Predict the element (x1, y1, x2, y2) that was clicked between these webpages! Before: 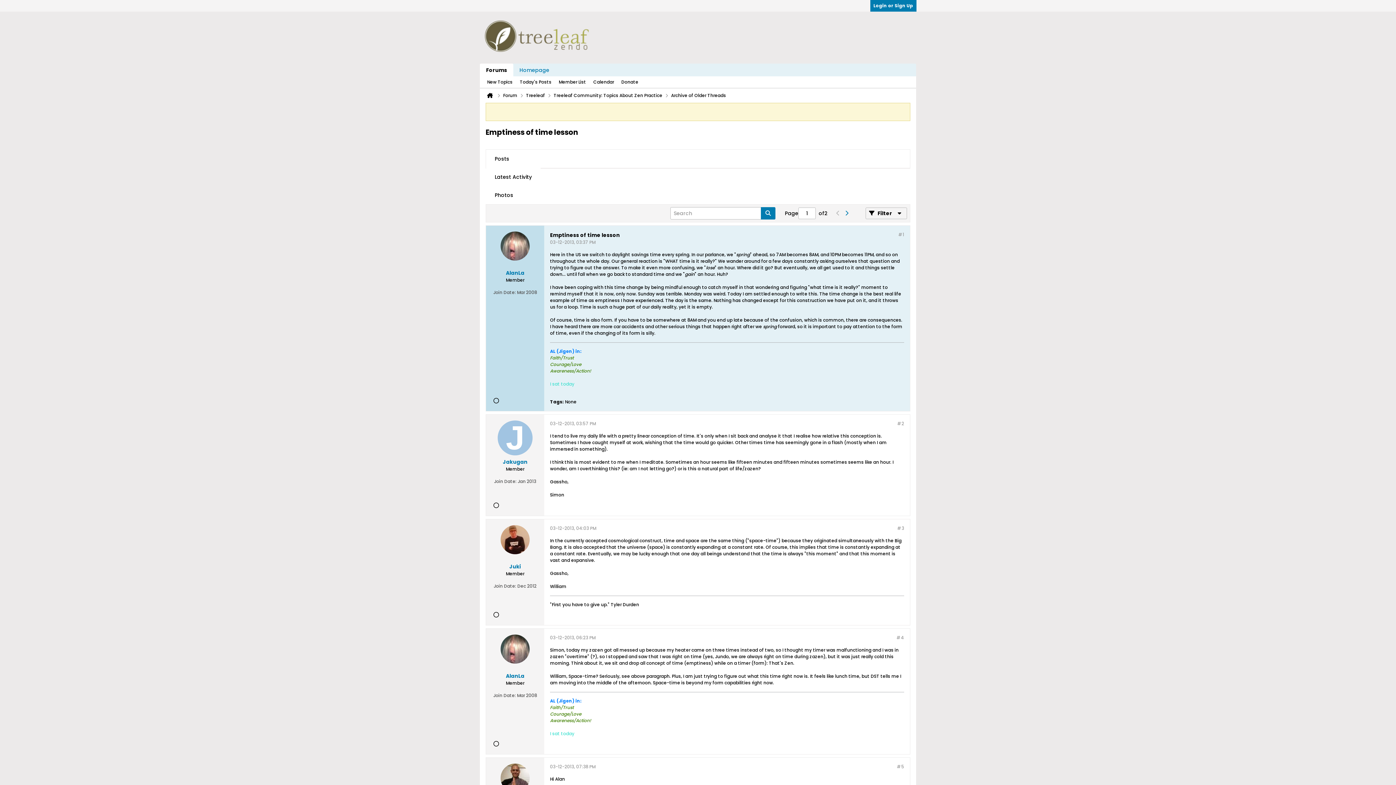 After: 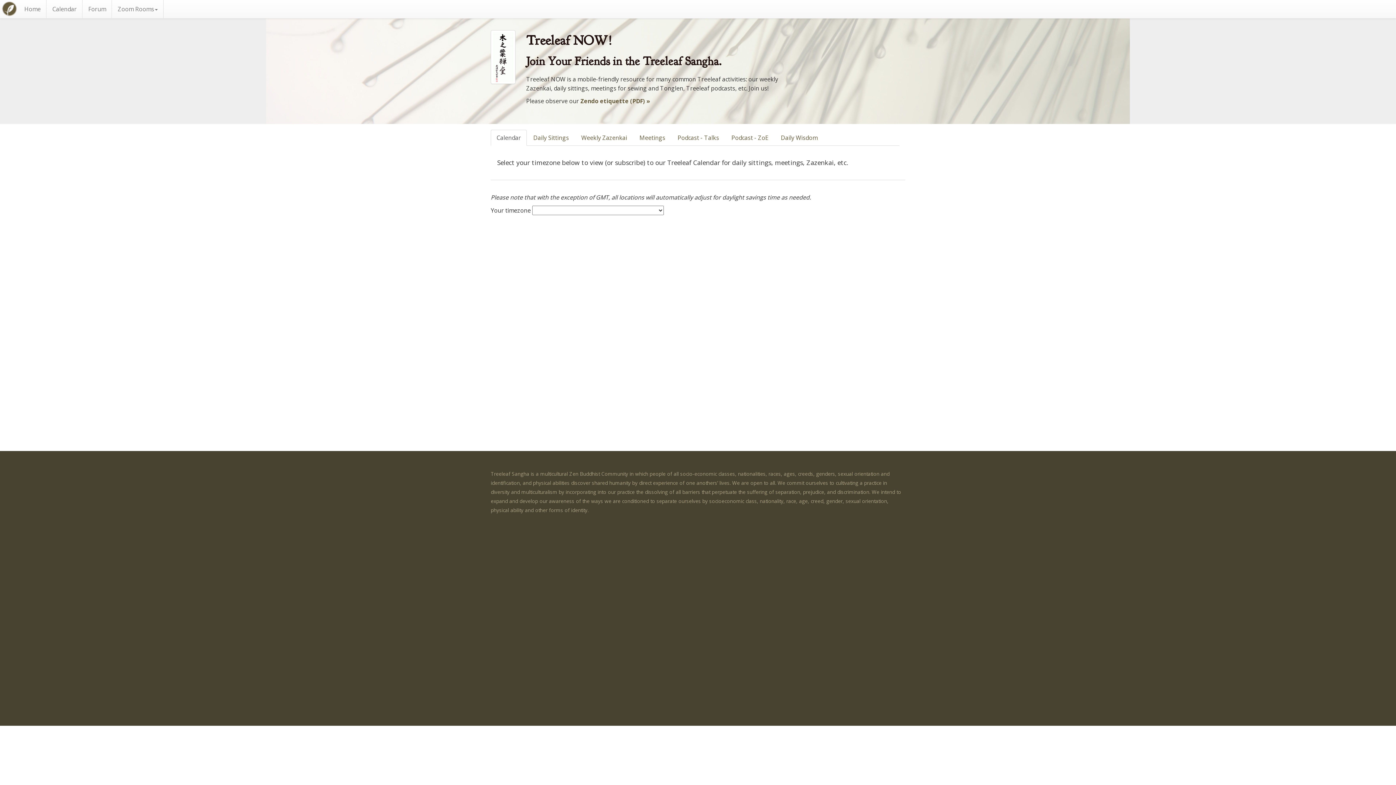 Action: label: Calendar bbox: (593, 76, 614, 88)